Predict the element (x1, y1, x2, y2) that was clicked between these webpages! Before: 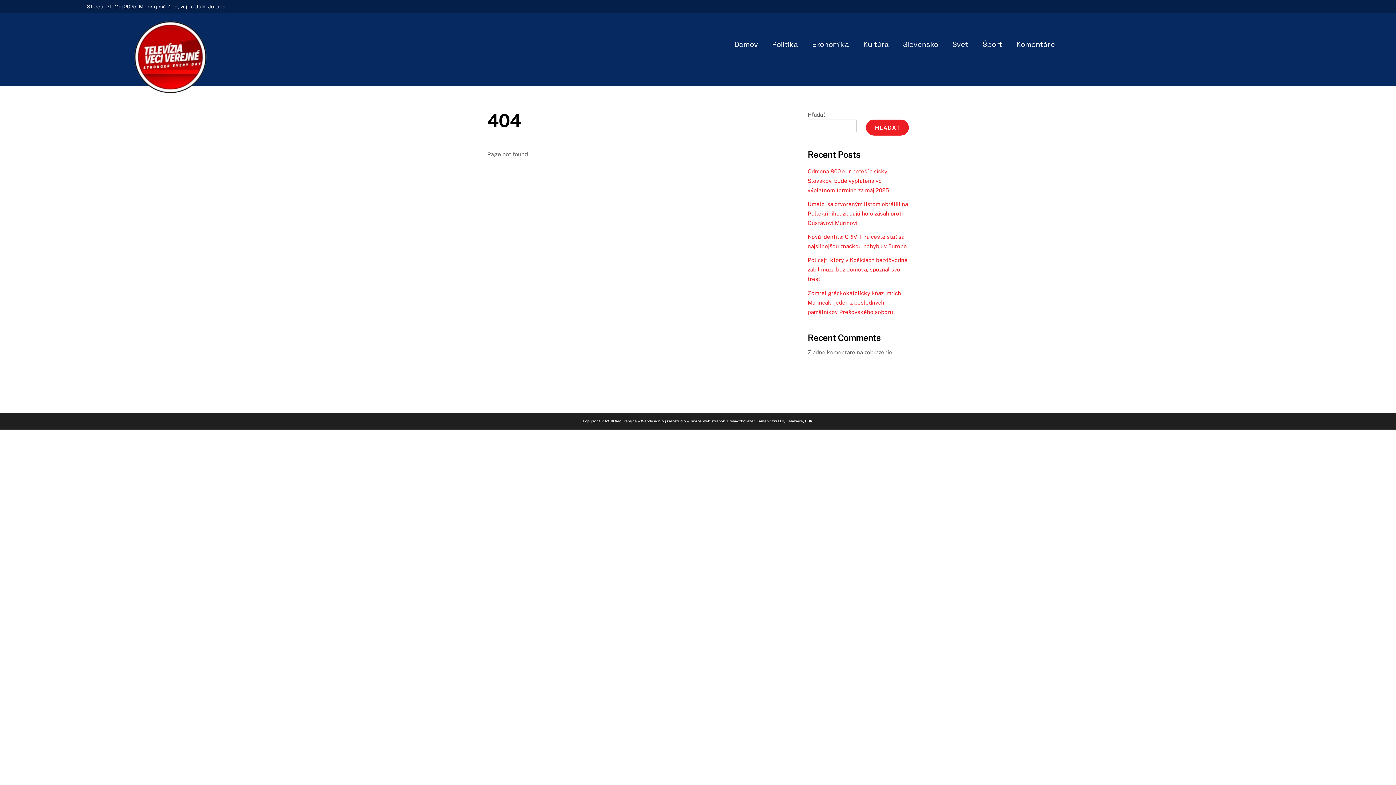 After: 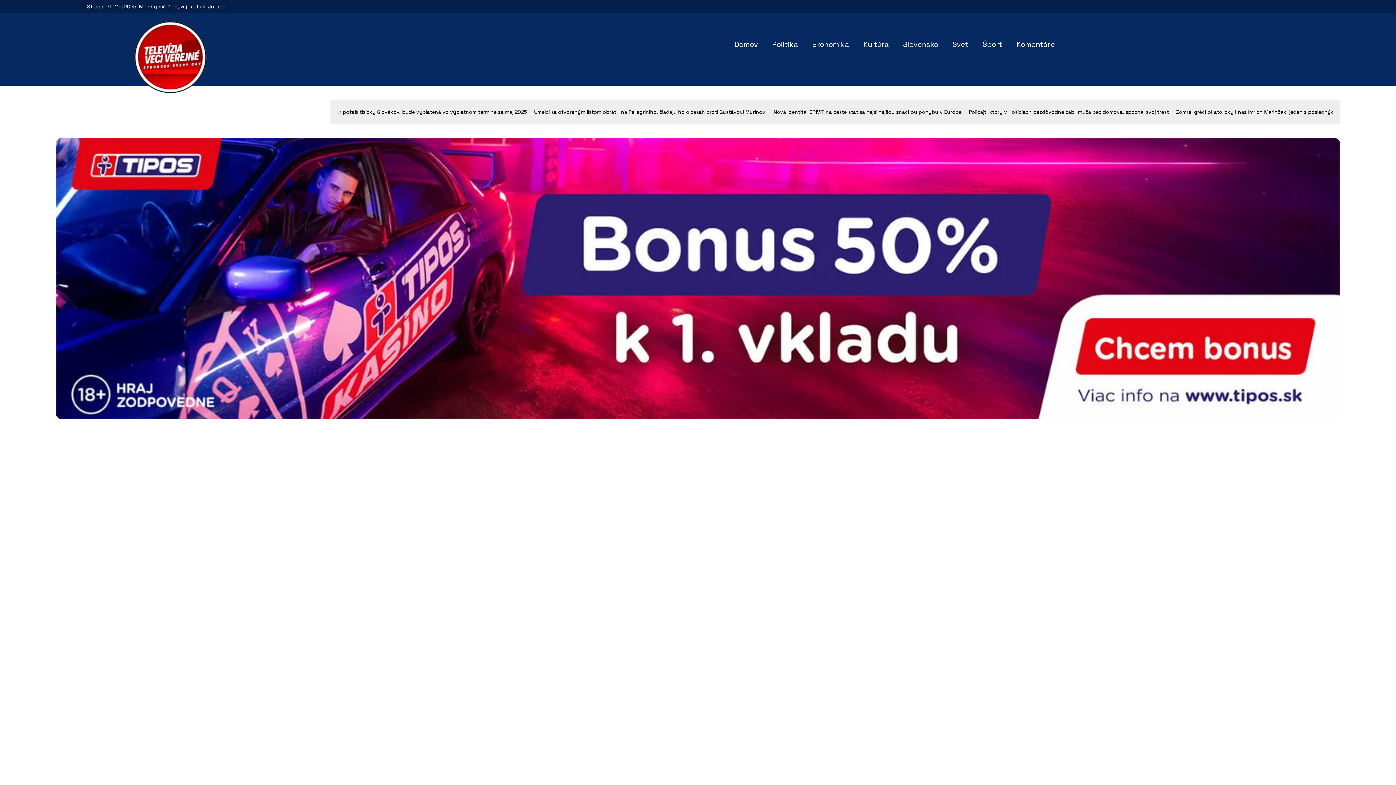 Action: label: Domov bbox: (734, 28, 758, 56)